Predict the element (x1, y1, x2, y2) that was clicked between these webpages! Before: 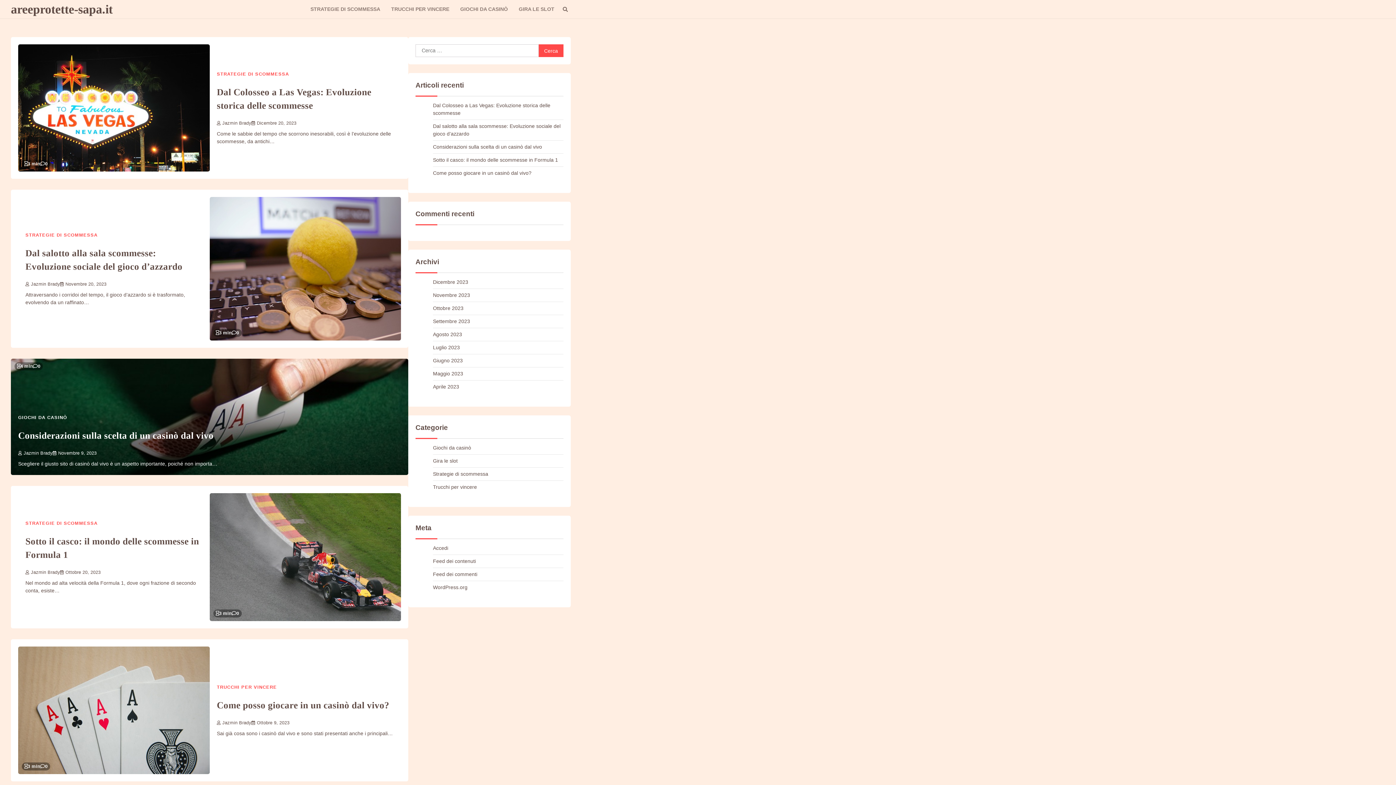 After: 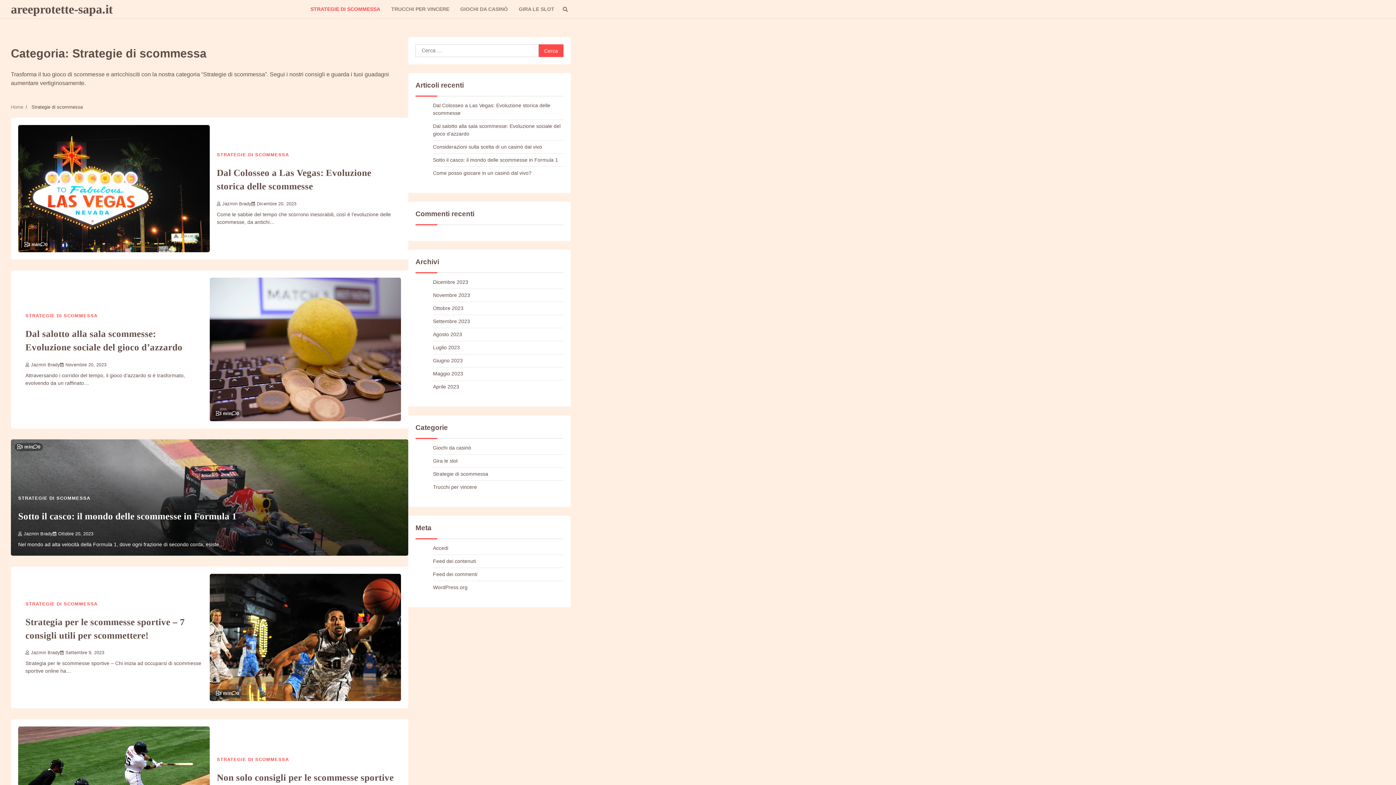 Action: label: STRATEGIE DI SCOMMESSA bbox: (305, 0, 385, 18)